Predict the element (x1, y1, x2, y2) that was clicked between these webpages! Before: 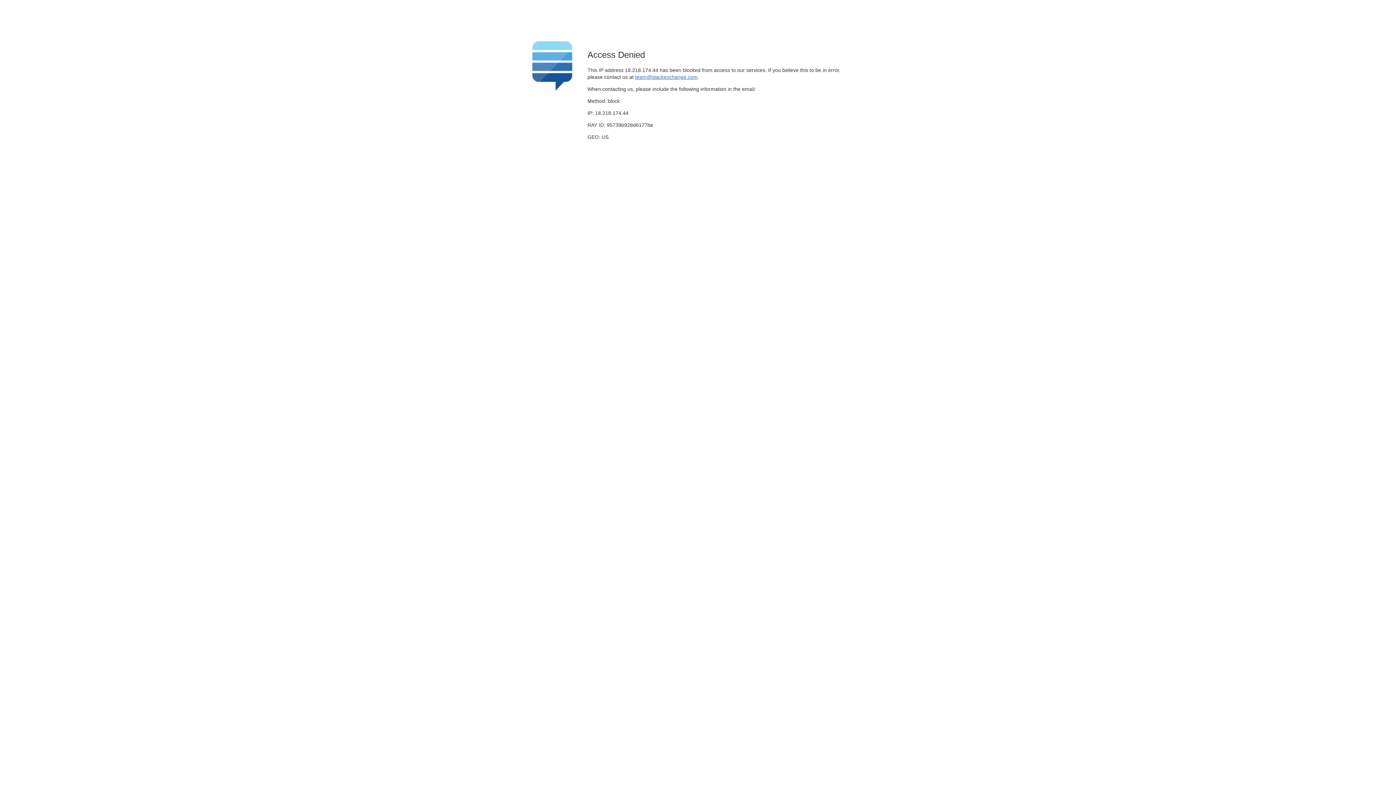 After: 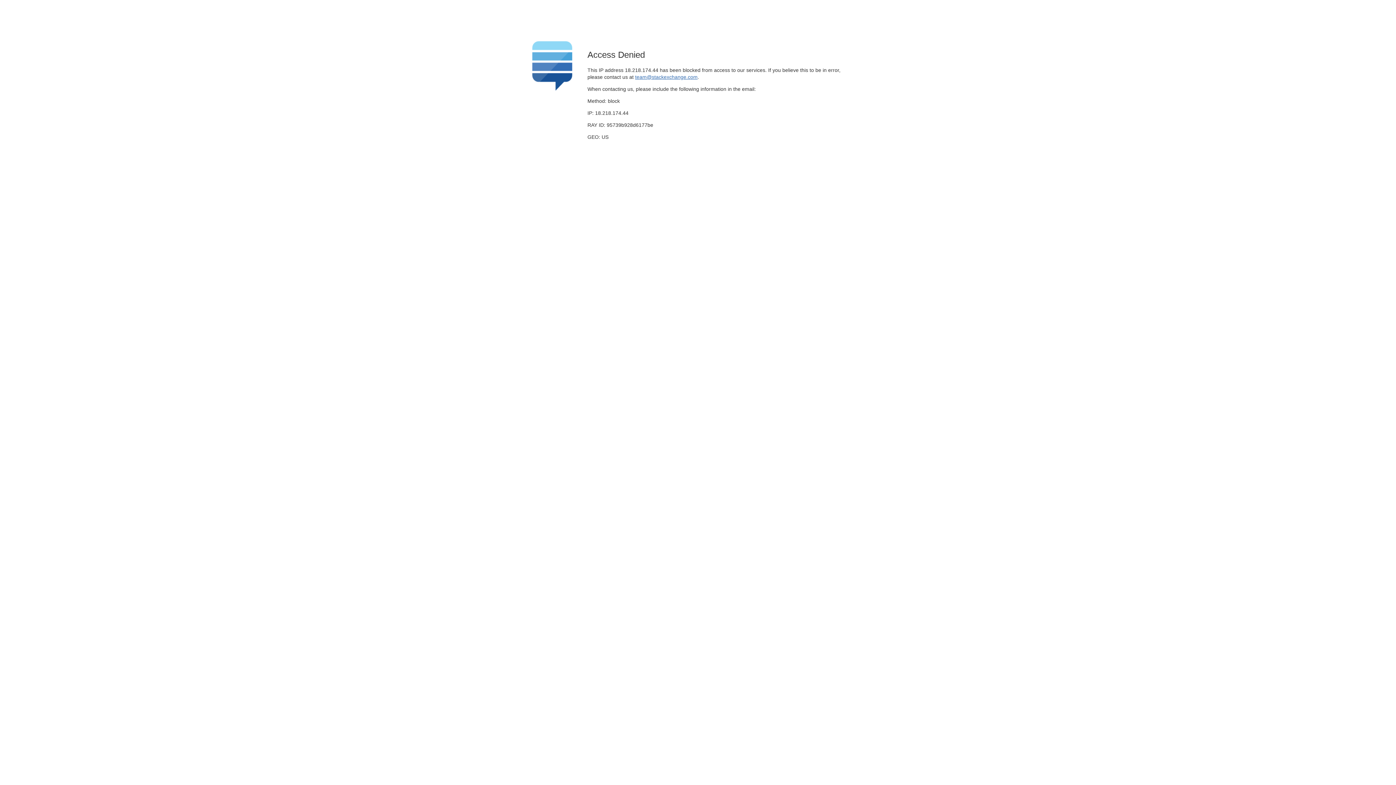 Action: label: team@stackexchange.com bbox: (635, 74, 697, 79)